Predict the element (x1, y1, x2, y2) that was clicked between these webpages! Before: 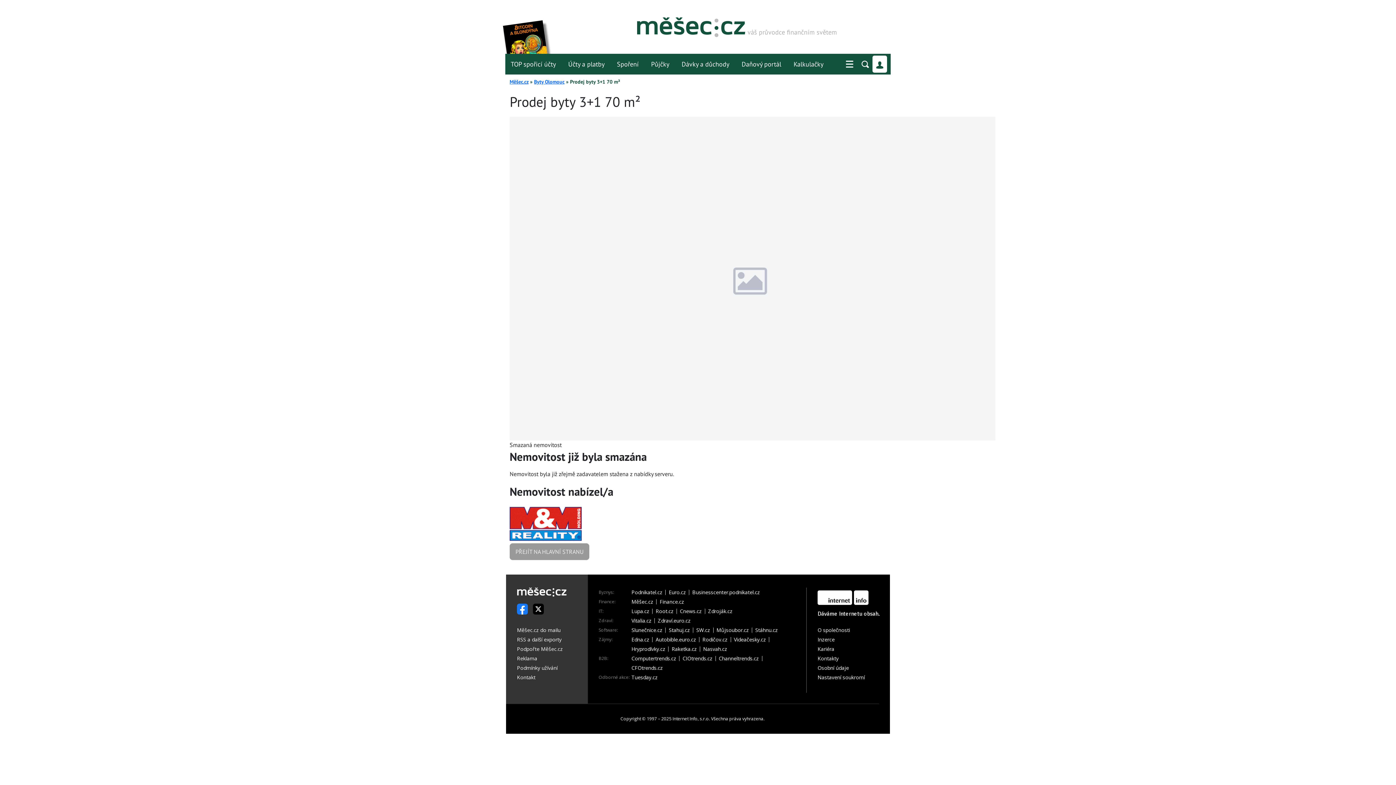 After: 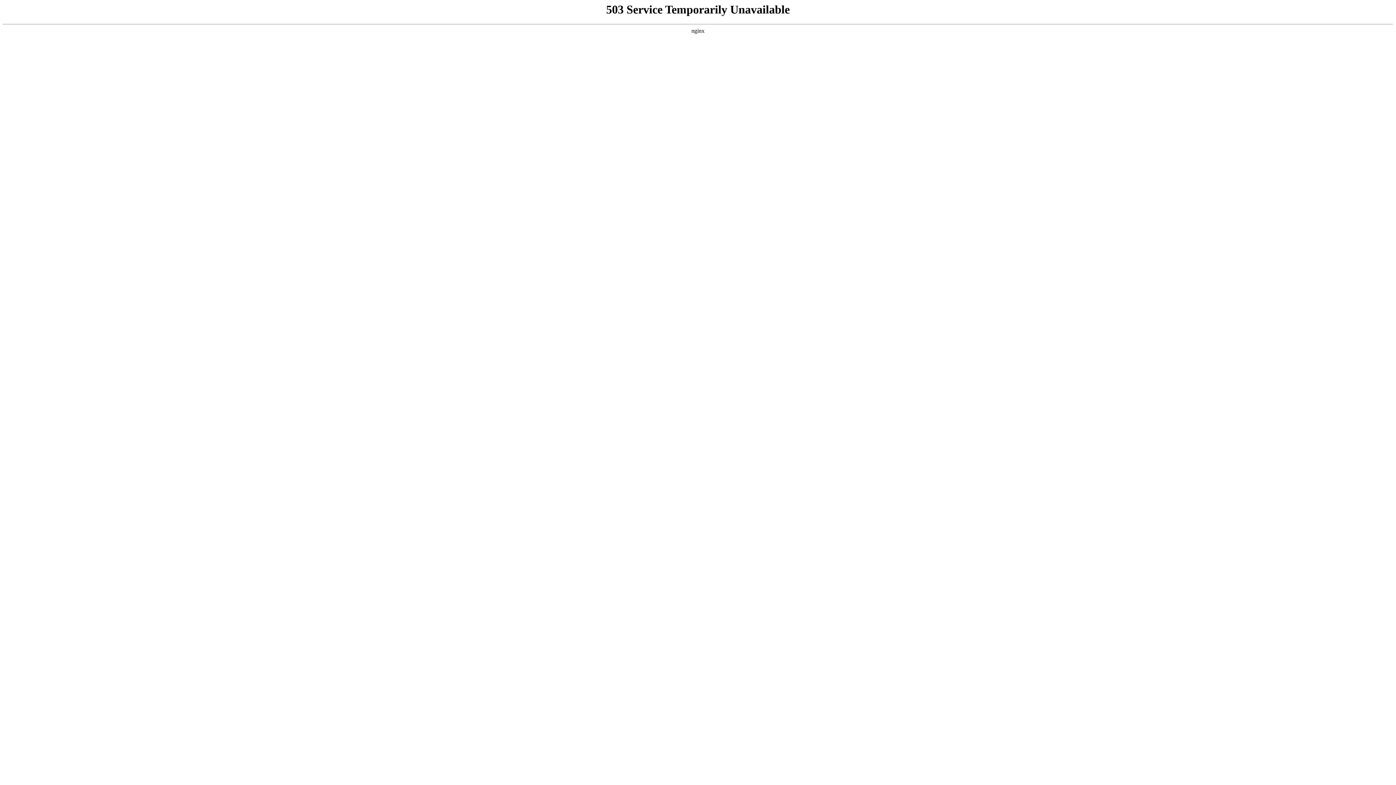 Action: label: Channeltrends.cz bbox: (718, 656, 762, 661)